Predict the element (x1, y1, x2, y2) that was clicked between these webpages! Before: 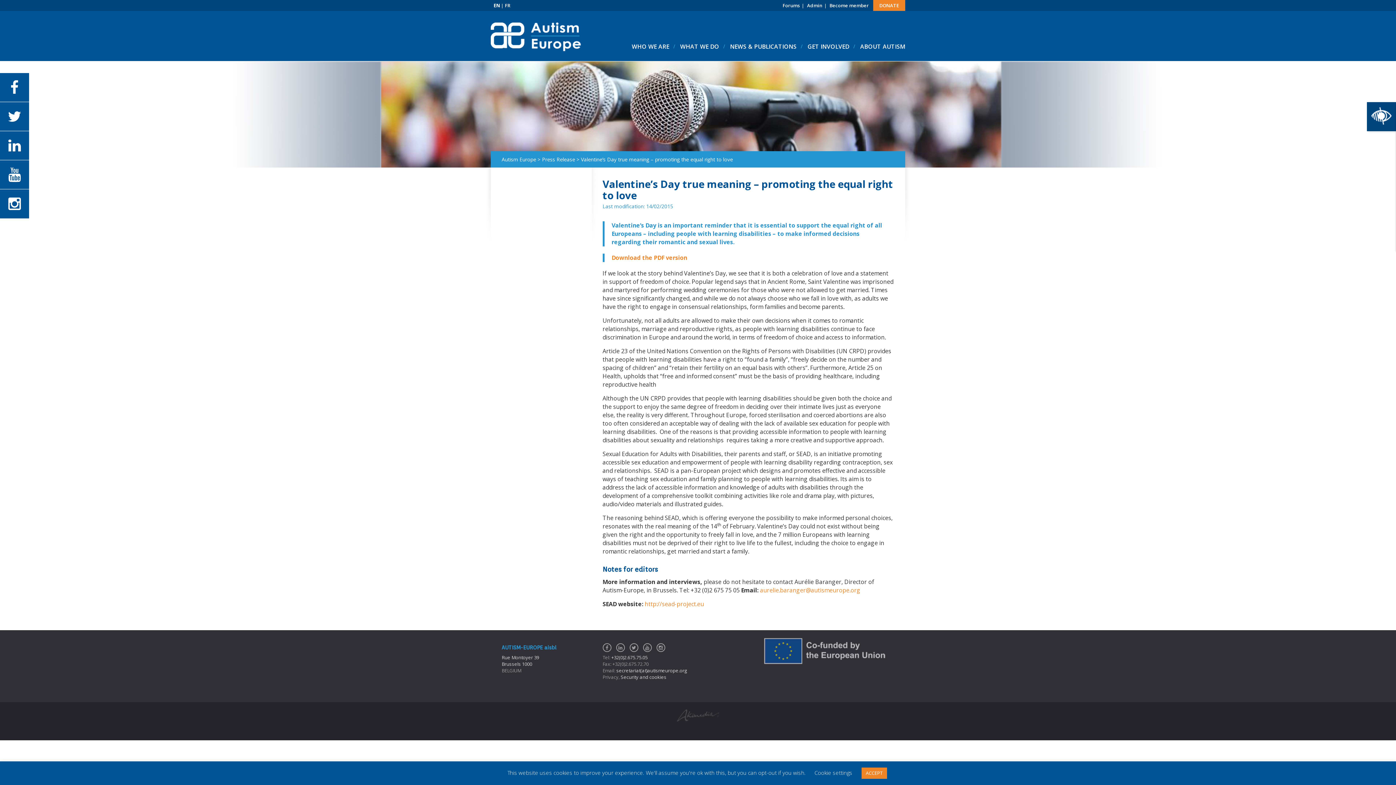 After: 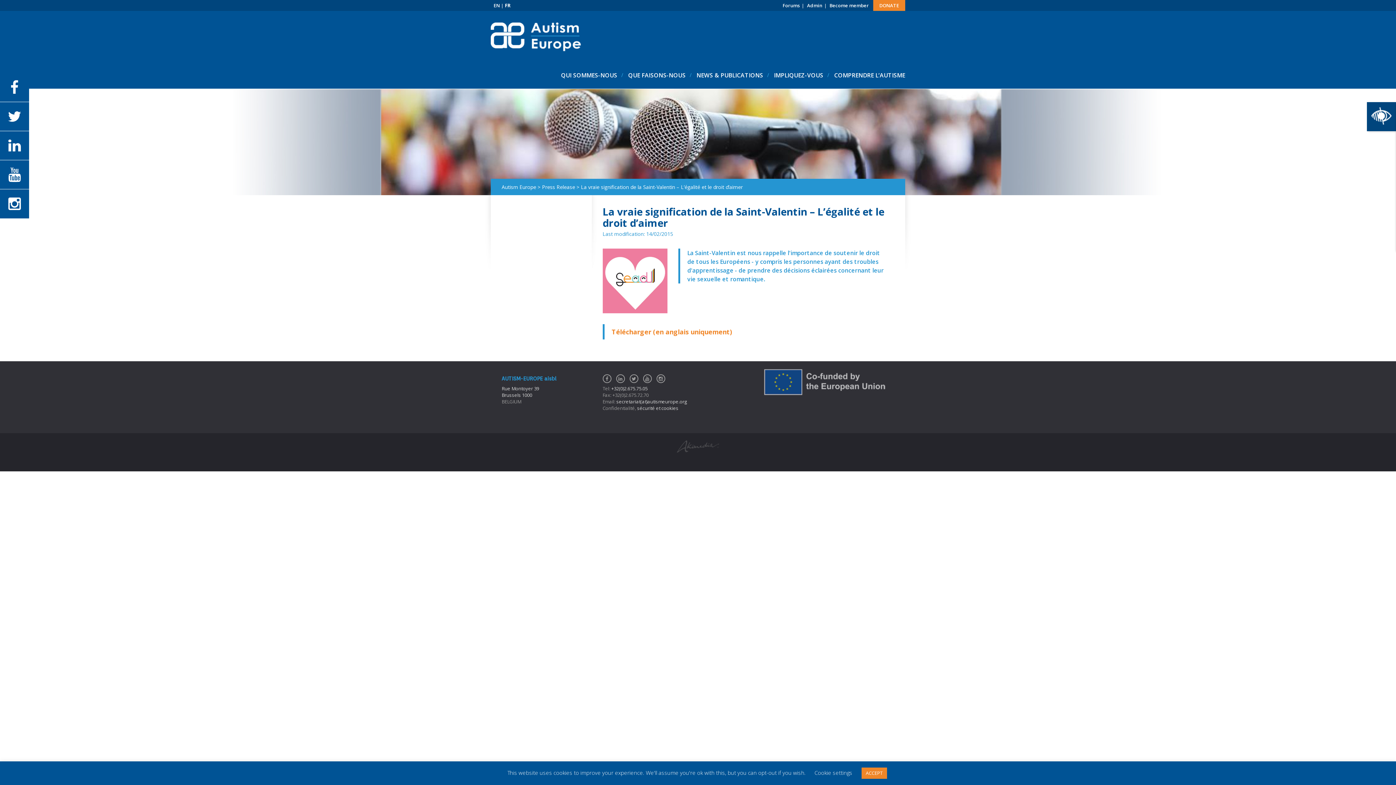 Action: bbox: (505, 2, 510, 8) label: FR